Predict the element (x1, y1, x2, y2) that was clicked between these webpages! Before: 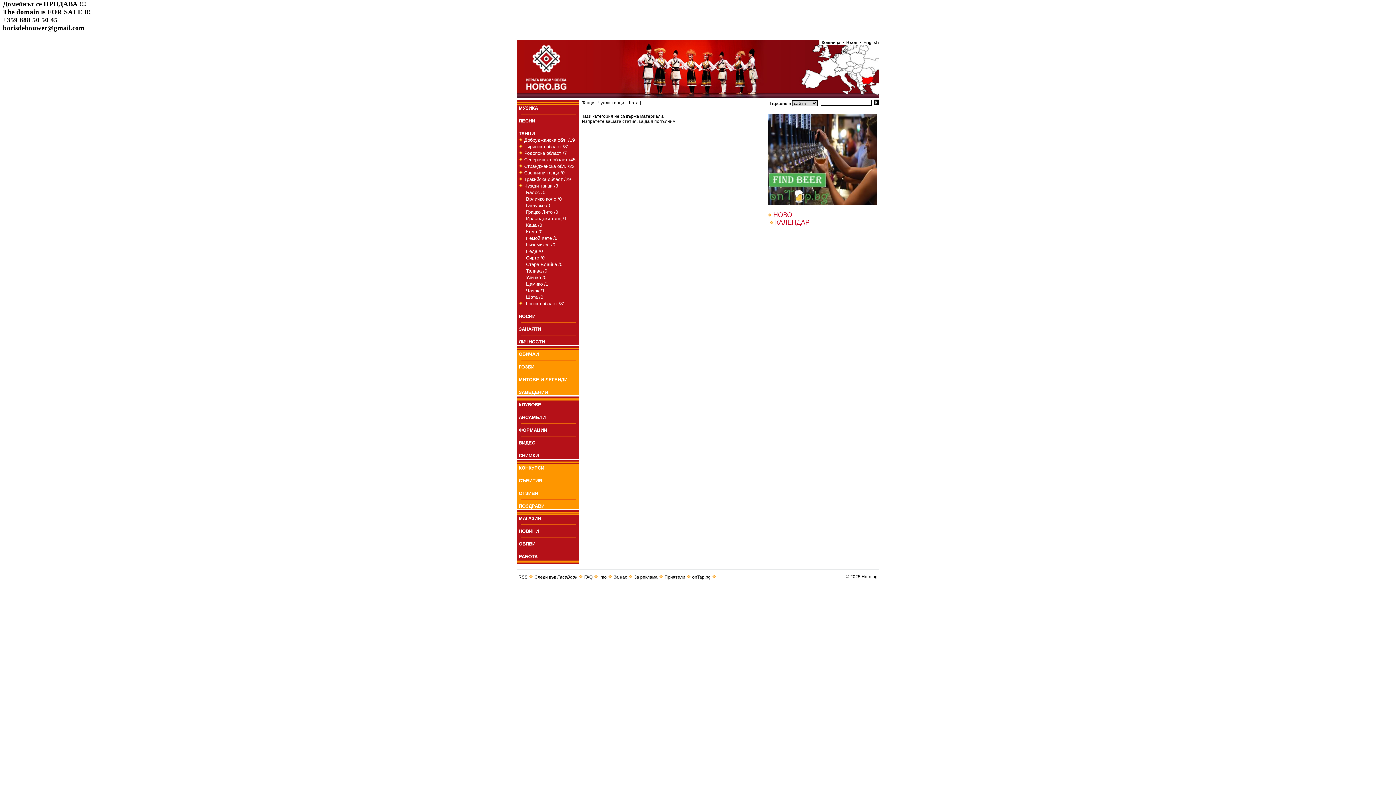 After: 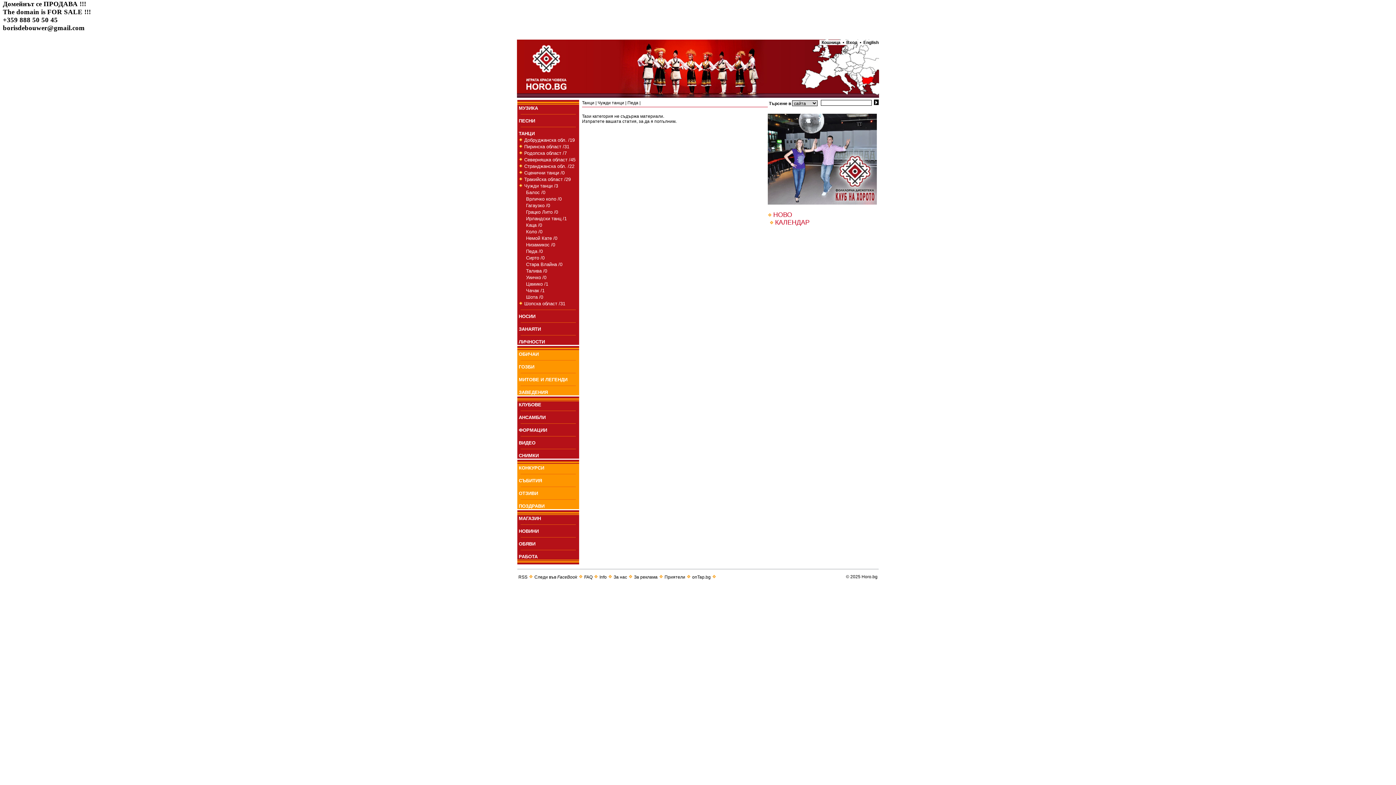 Action: label: Педа /0 bbox: (526, 248, 542, 254)